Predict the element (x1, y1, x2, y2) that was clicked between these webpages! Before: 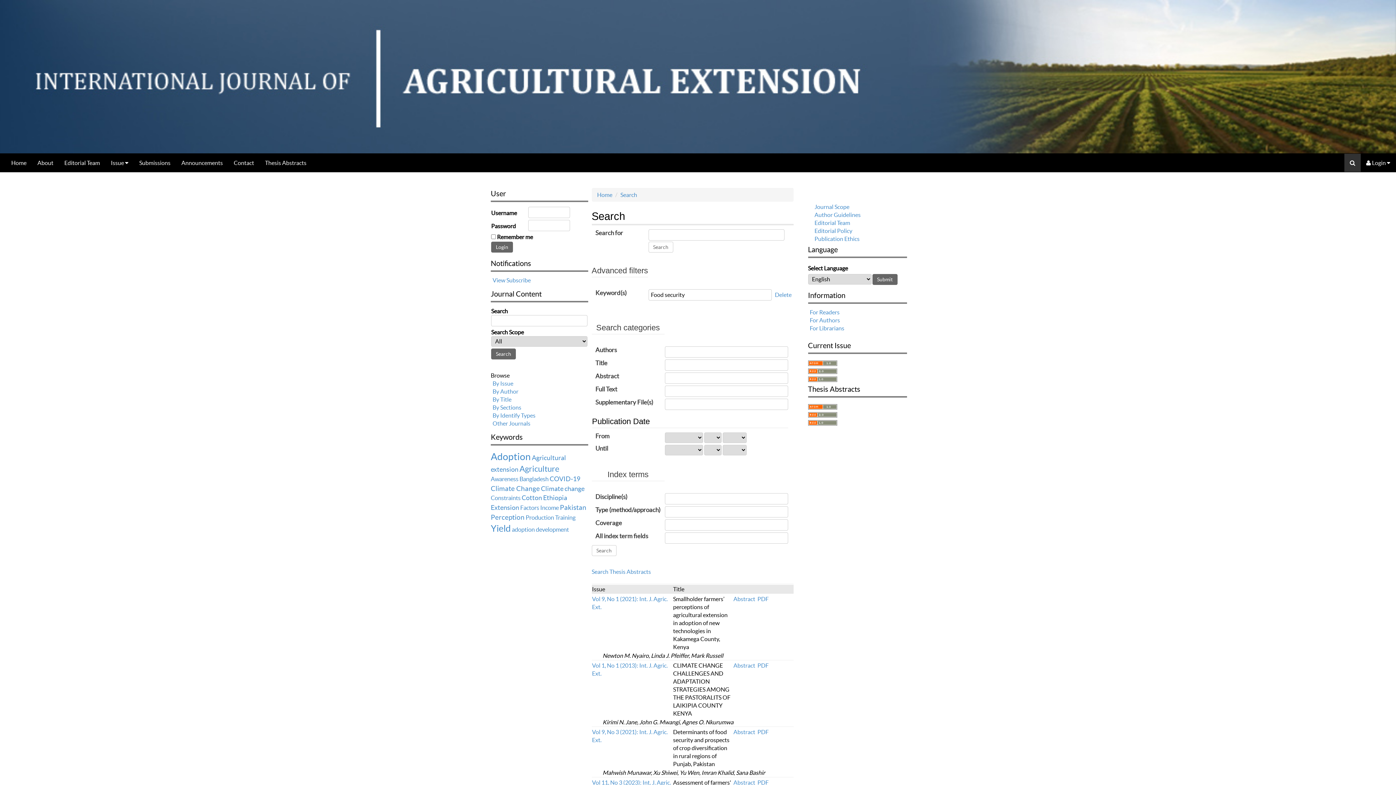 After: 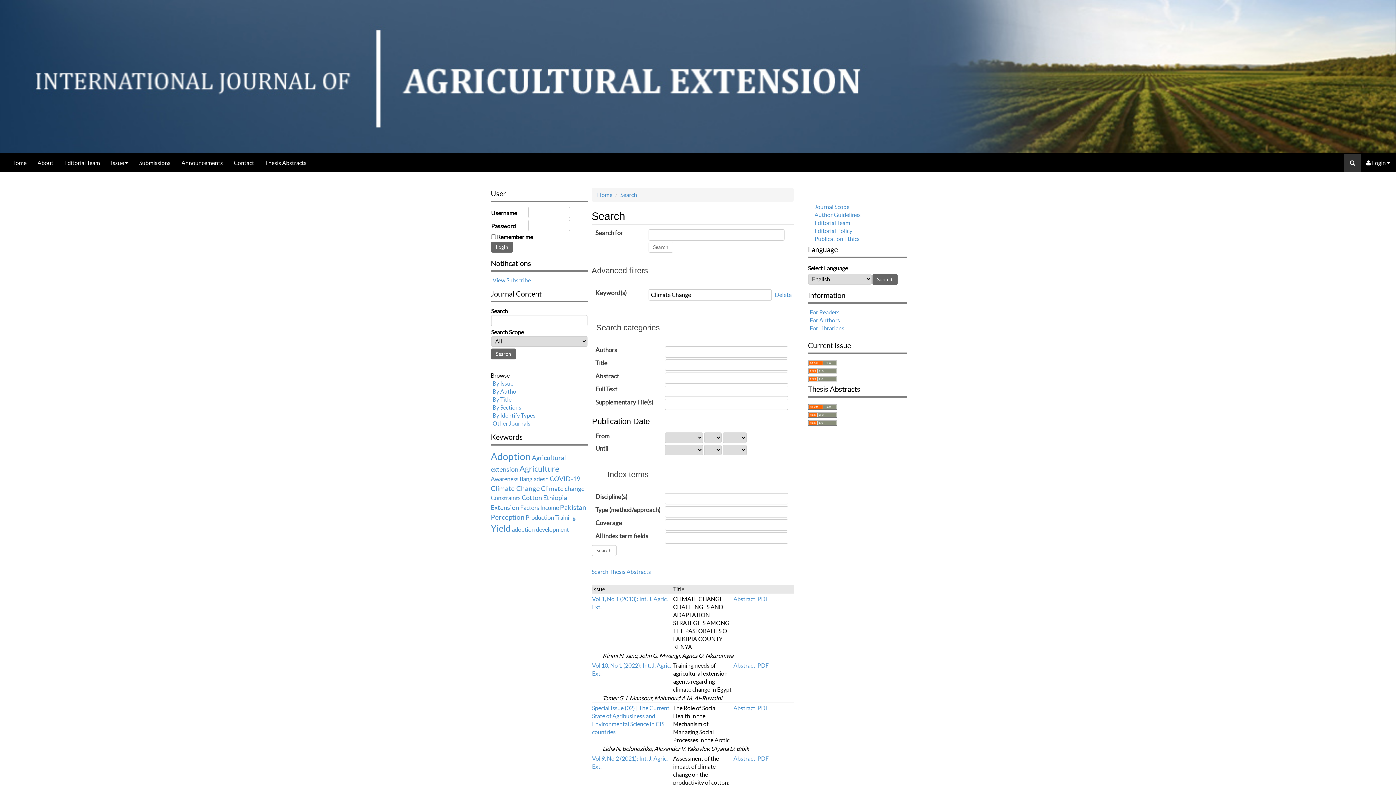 Action: label: Climate Change bbox: (490, 485, 540, 492)